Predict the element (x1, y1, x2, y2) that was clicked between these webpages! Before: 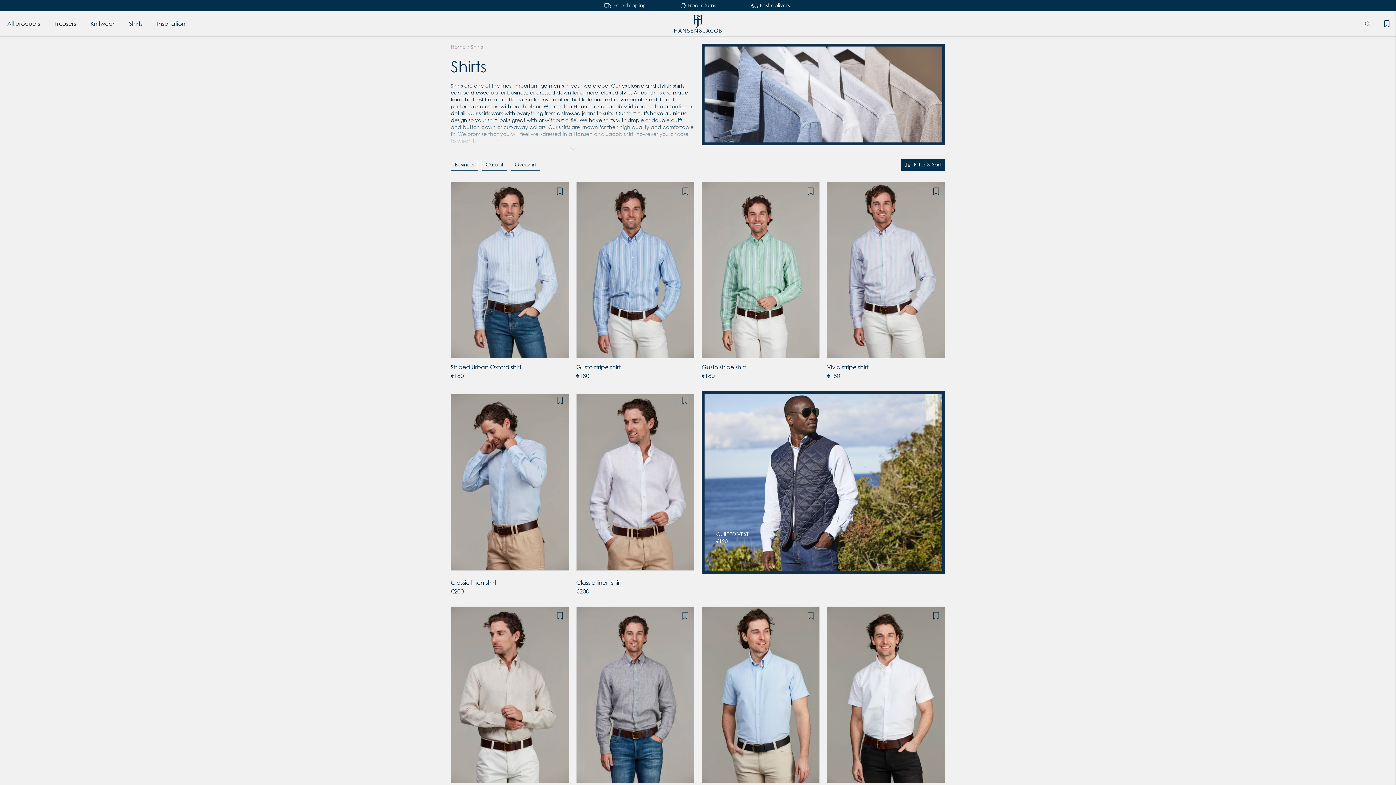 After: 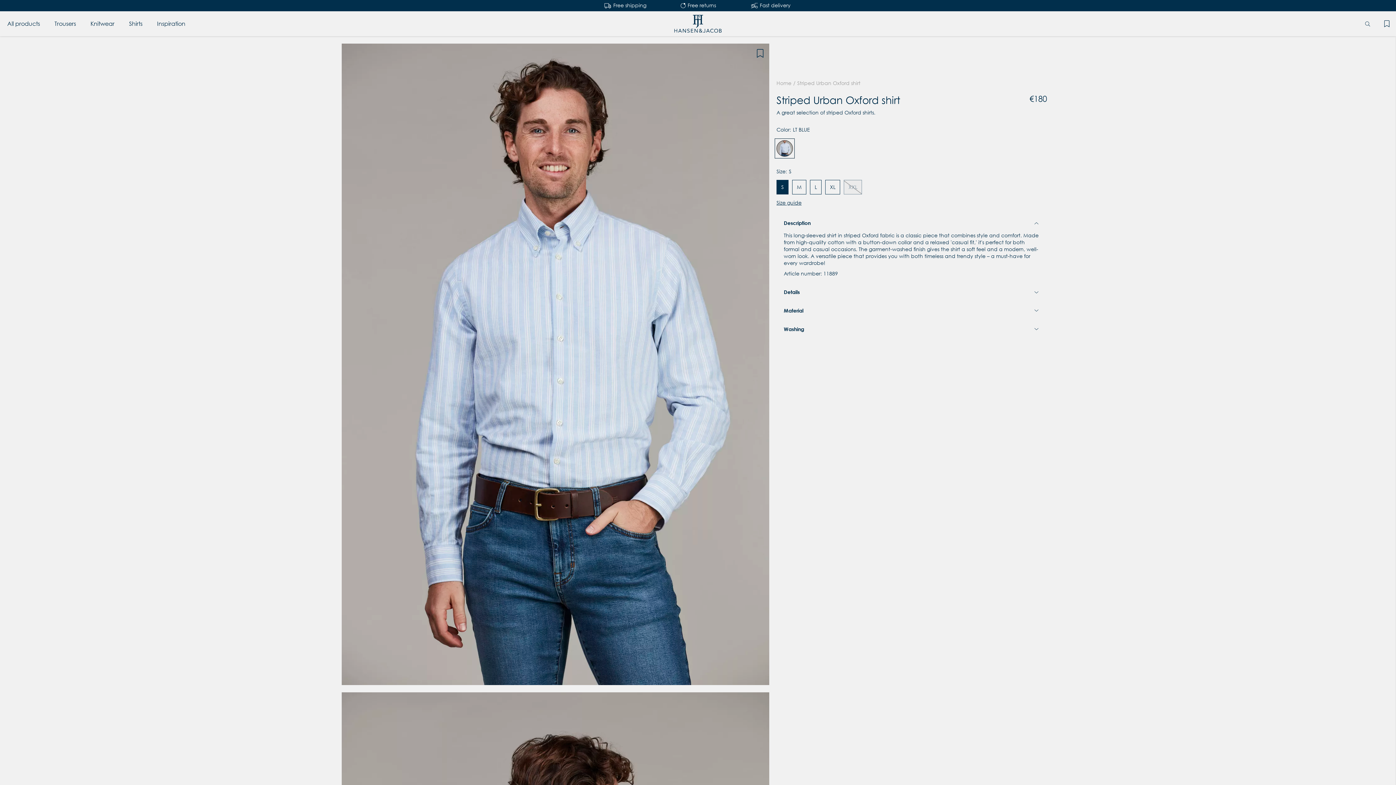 Action: bbox: (450, 181, 569, 358)